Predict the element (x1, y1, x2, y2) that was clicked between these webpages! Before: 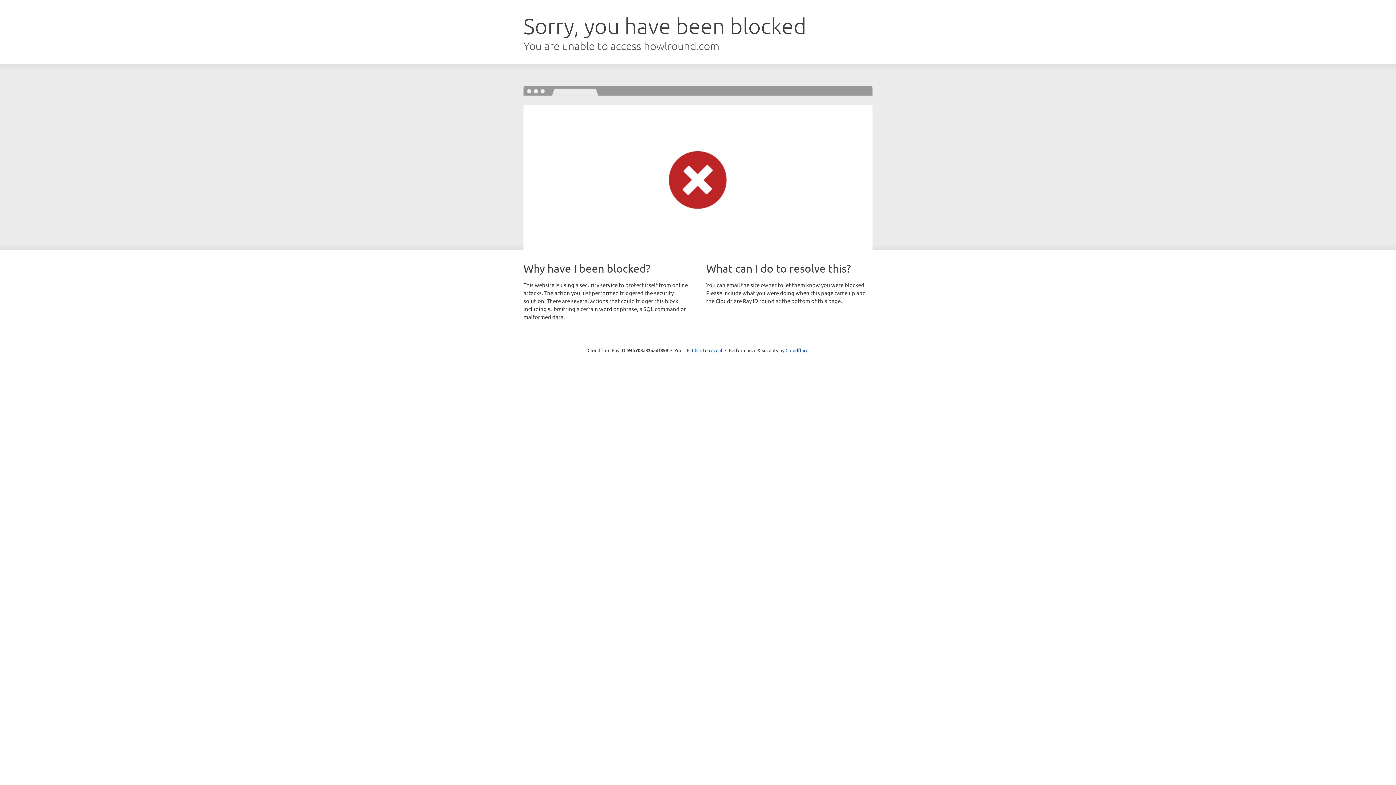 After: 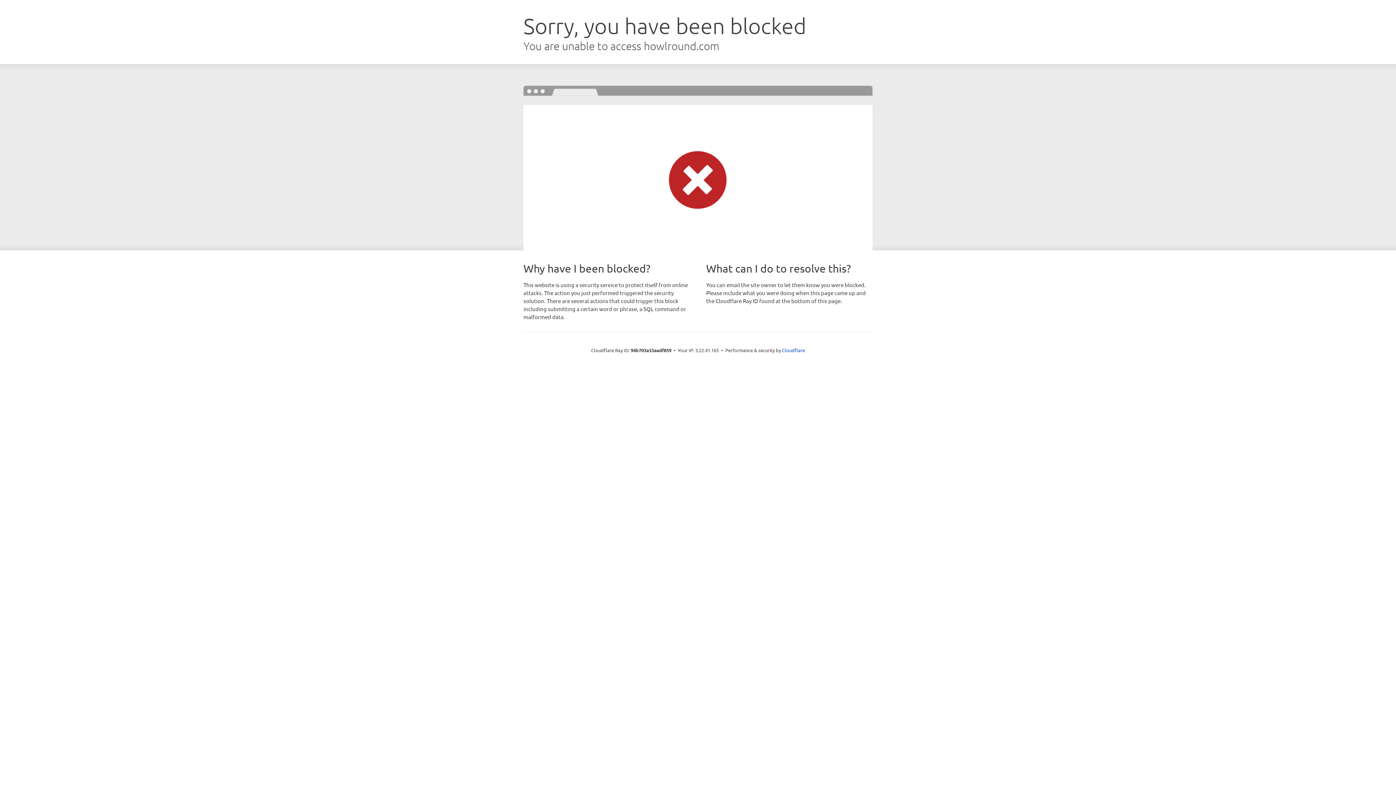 Action: bbox: (692, 346, 722, 353) label: Click to reveal